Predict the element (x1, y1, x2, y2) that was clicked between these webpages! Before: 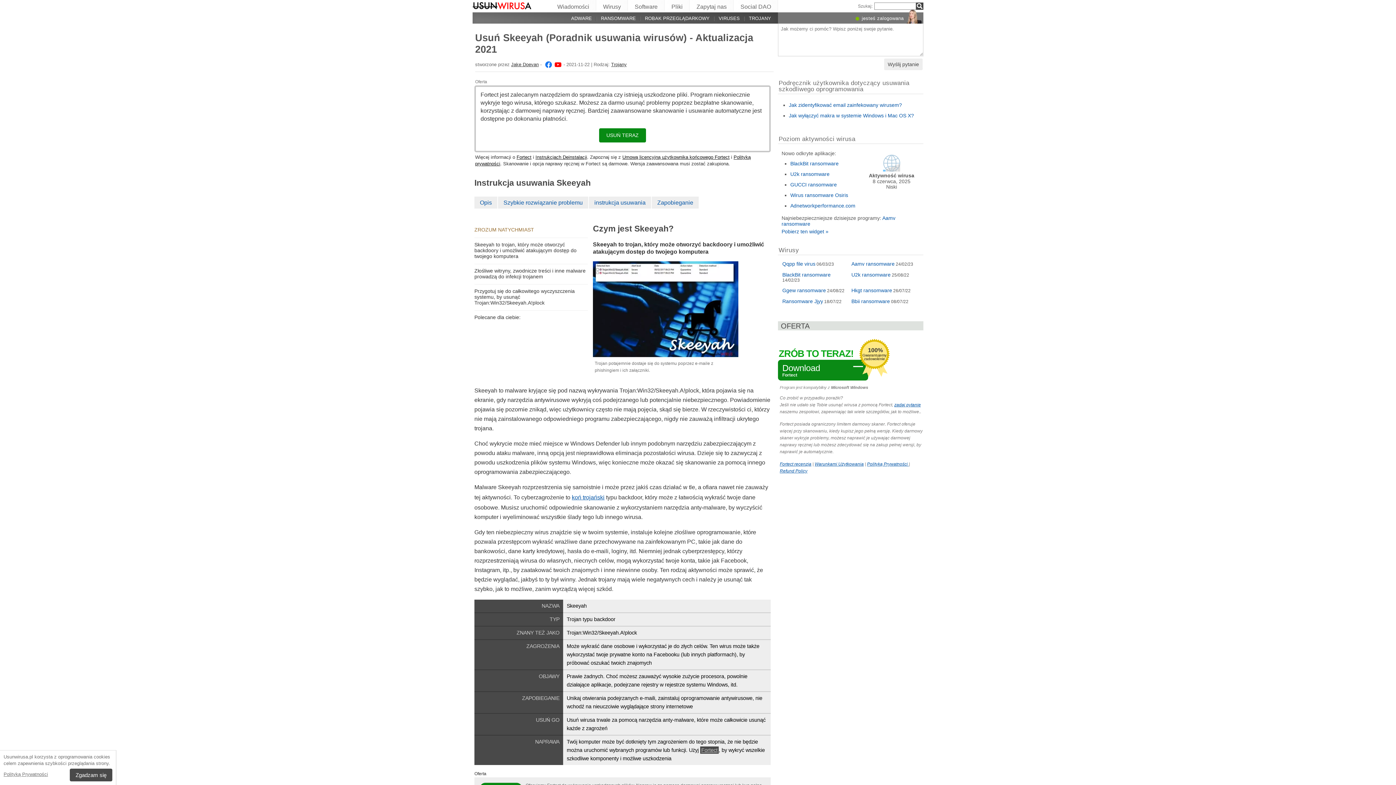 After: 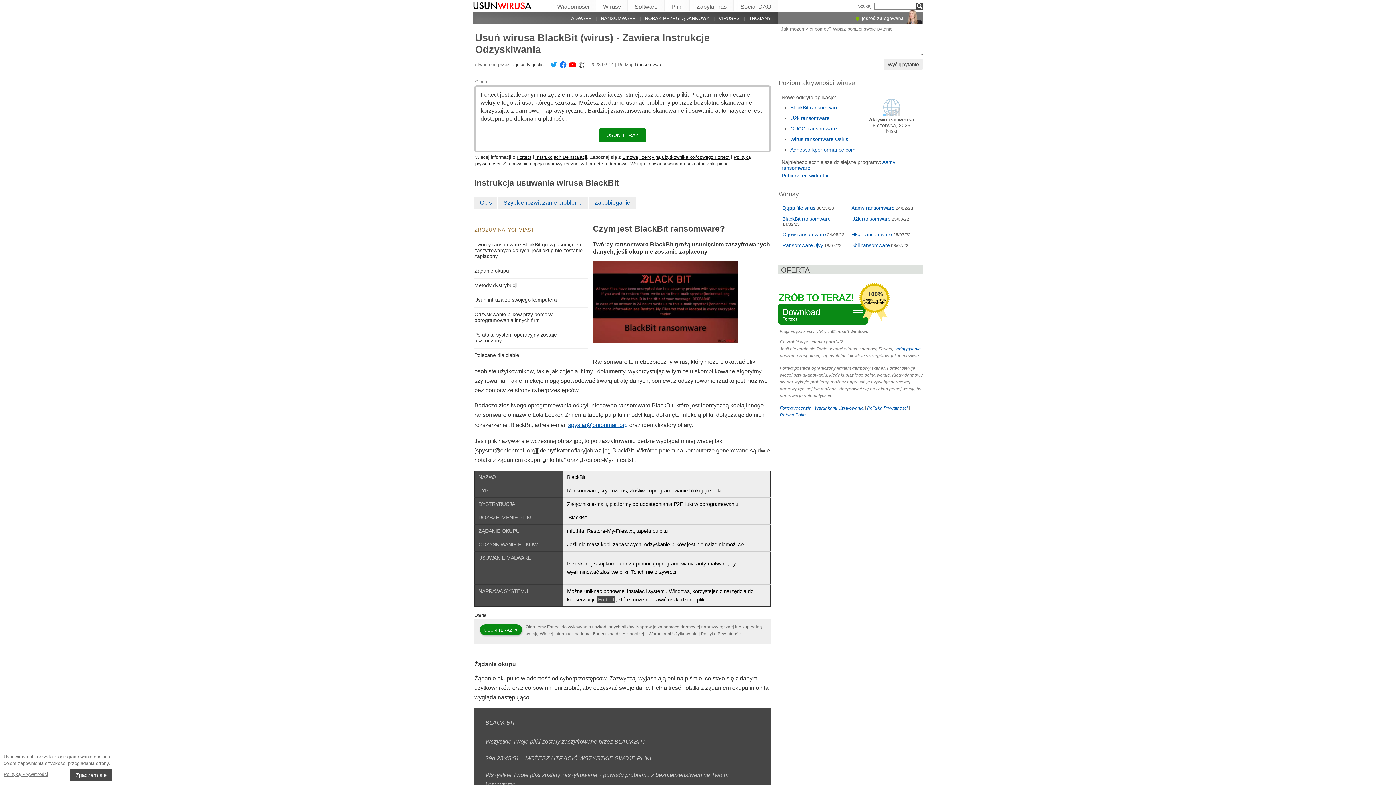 Action: label: BlackBit ransomware bbox: (782, 272, 830, 277)